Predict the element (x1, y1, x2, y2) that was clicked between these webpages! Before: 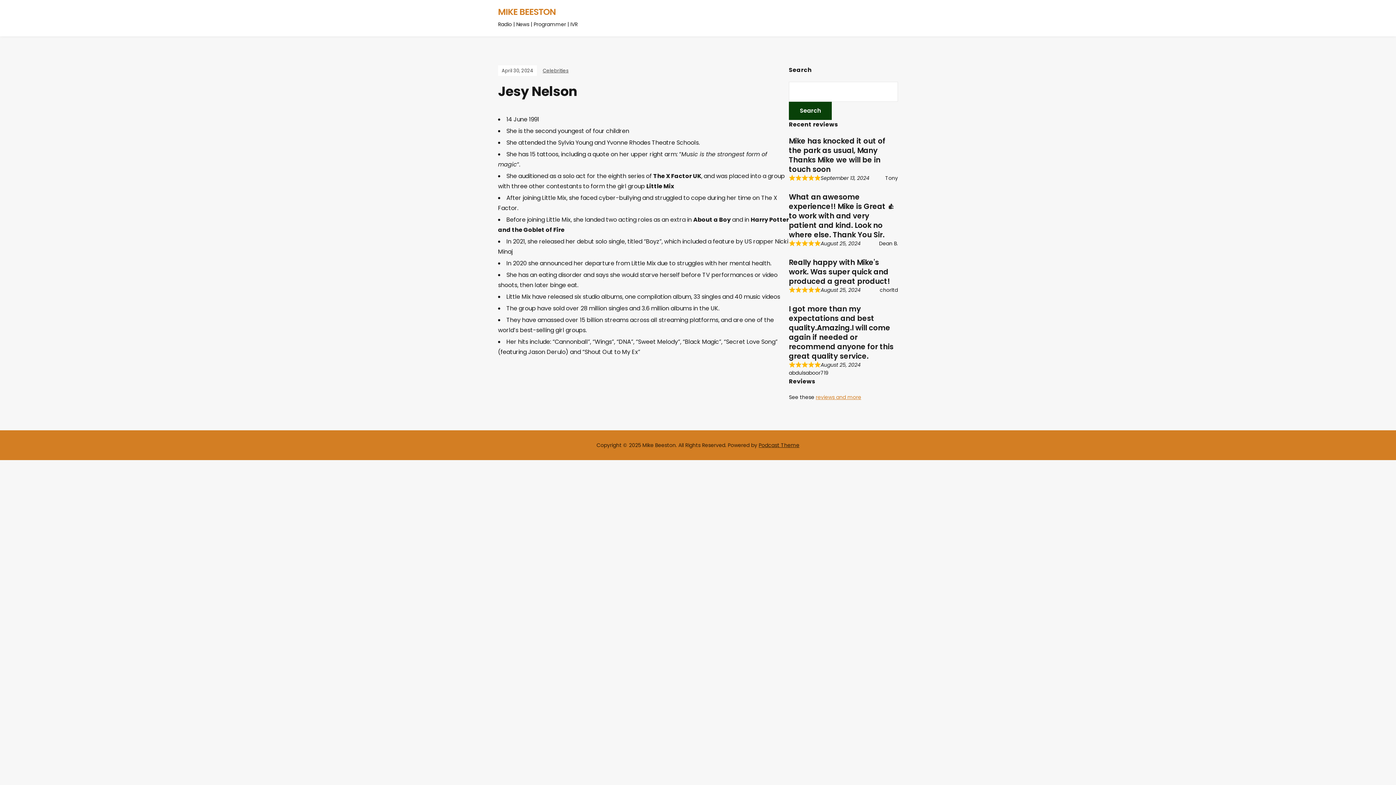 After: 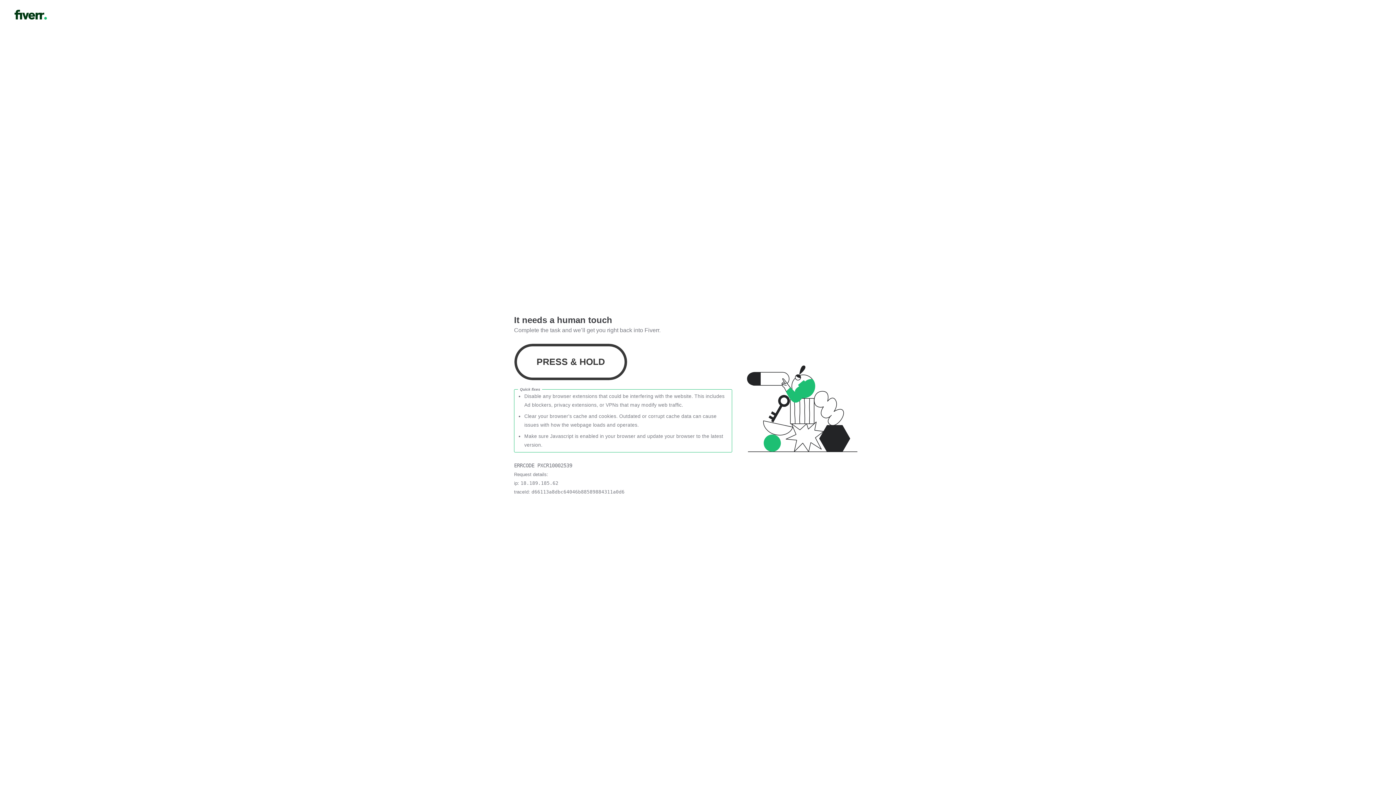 Action: label: reviews and more bbox: (816, 393, 861, 401)